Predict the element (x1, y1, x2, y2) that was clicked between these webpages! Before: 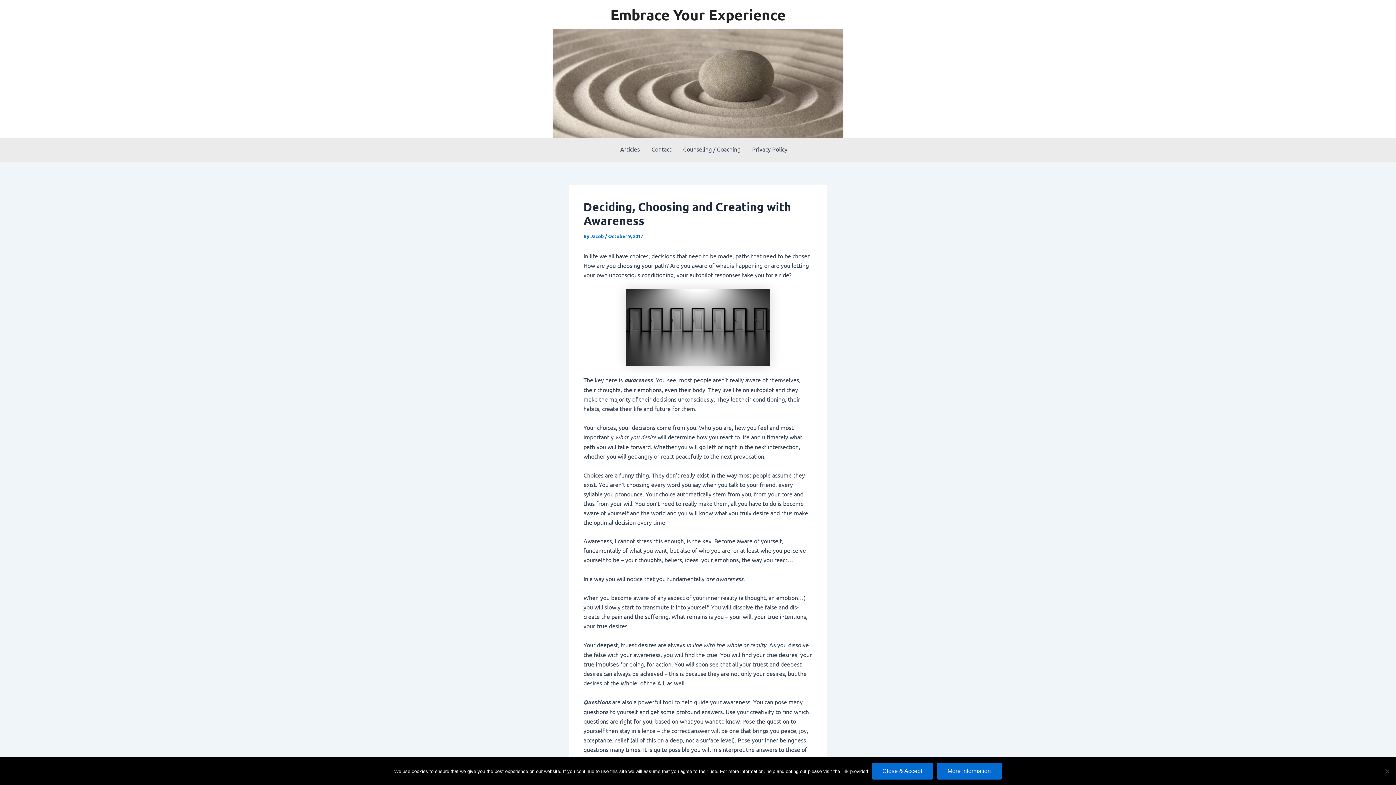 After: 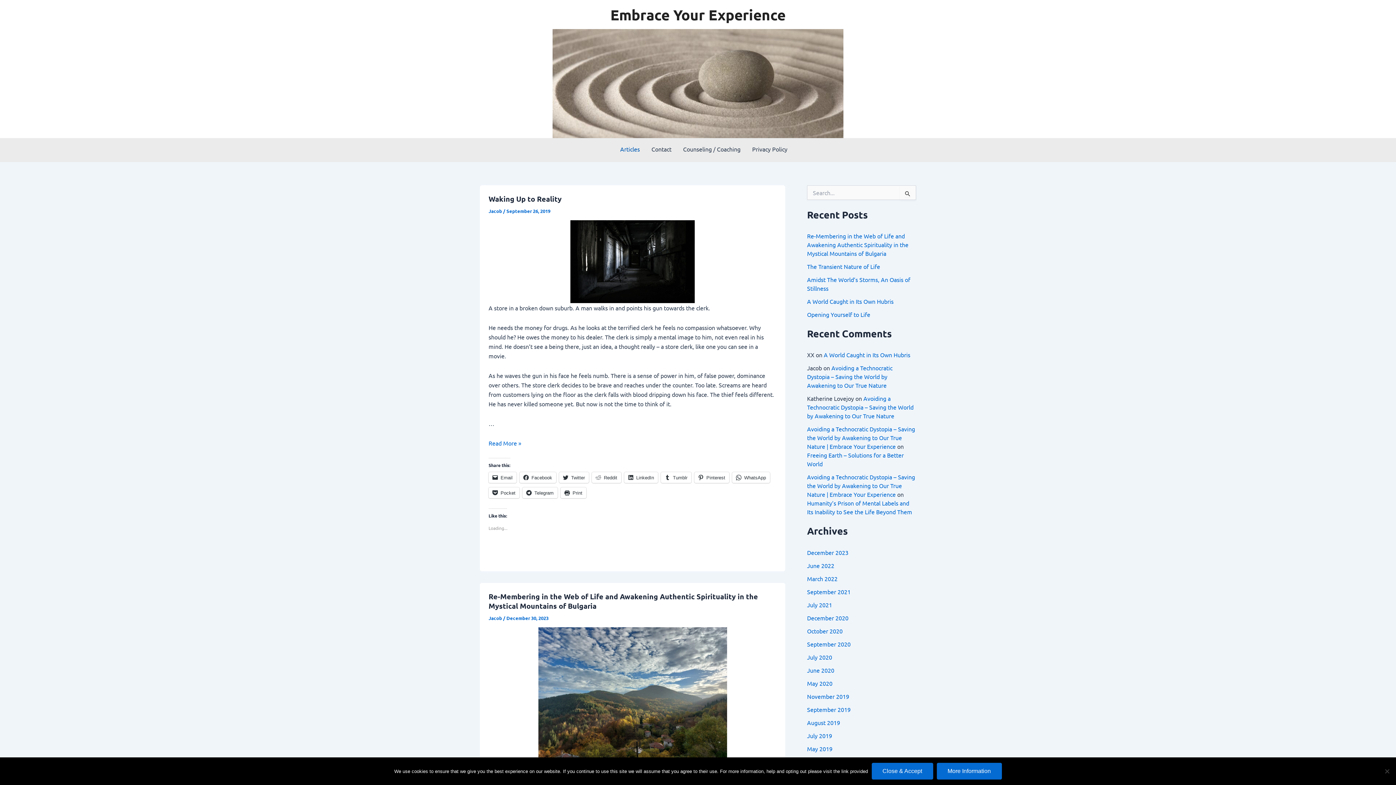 Action: bbox: (614, 138, 645, 160) label: Articles